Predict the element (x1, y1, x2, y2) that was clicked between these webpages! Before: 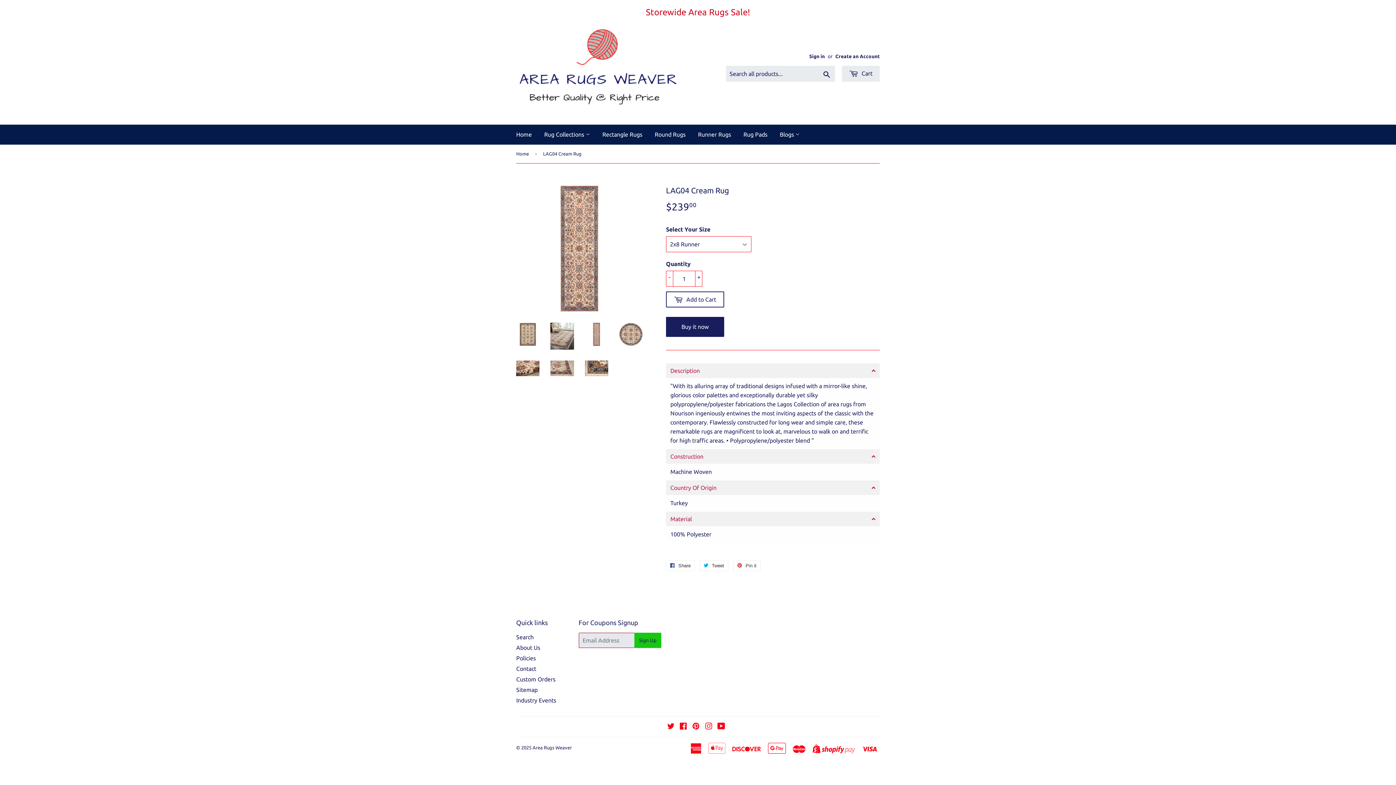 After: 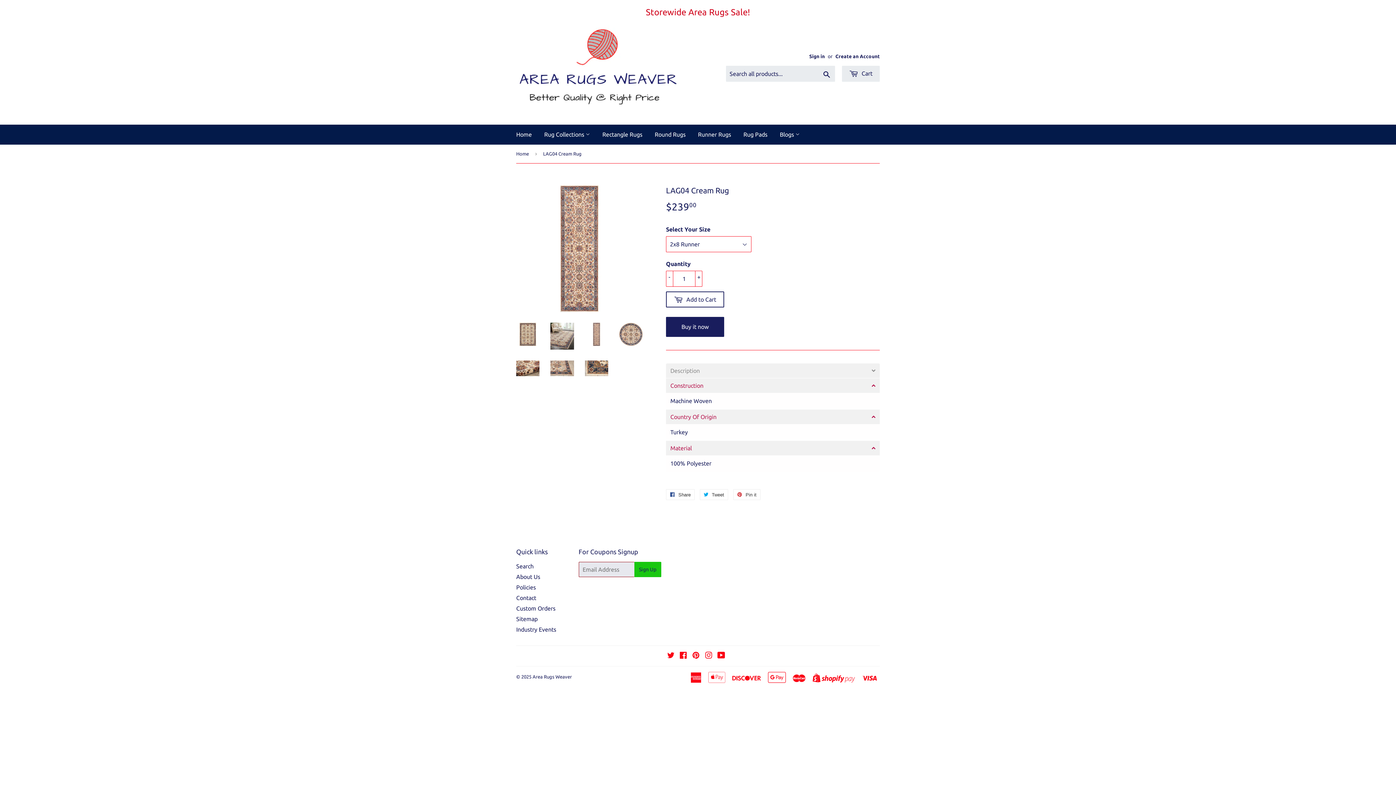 Action: bbox: (670, 367, 867, 373) label: Description